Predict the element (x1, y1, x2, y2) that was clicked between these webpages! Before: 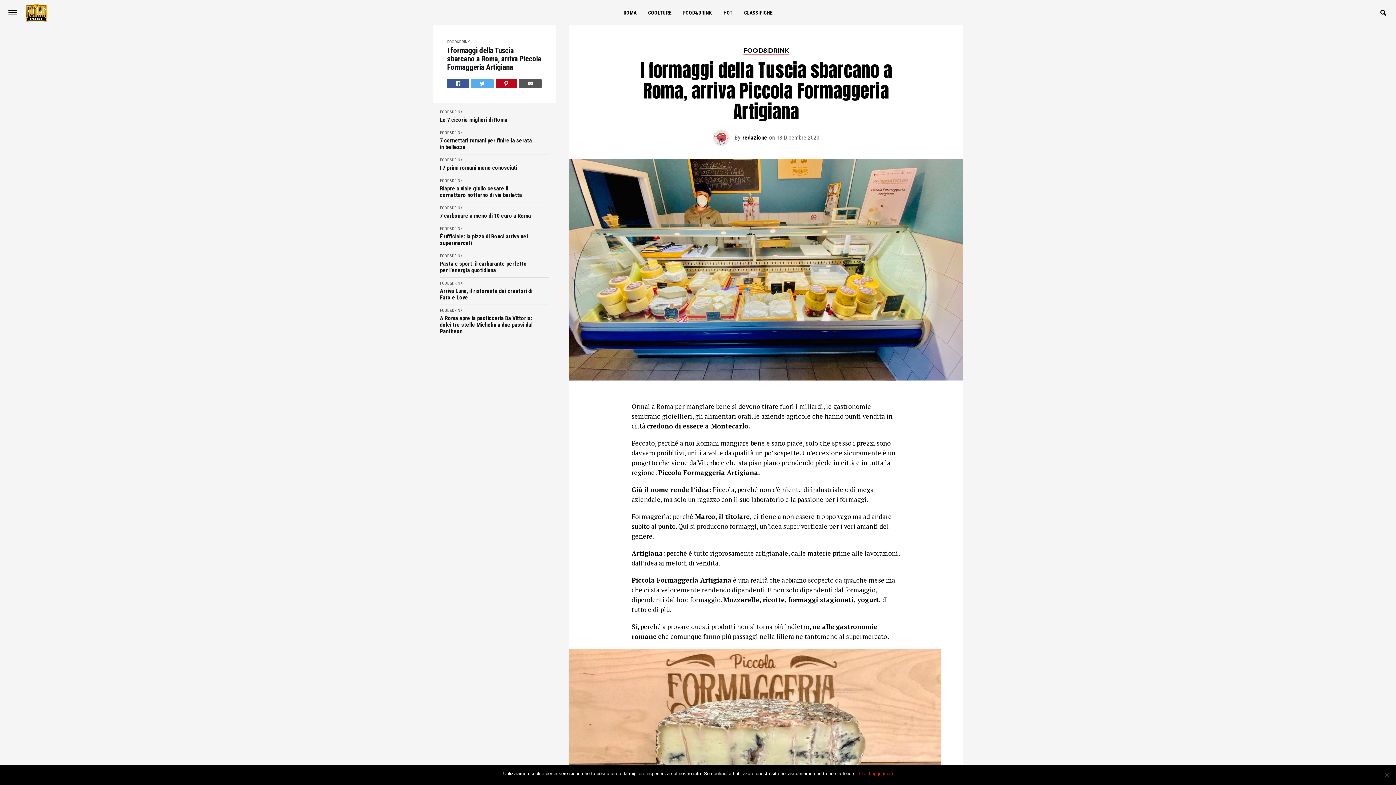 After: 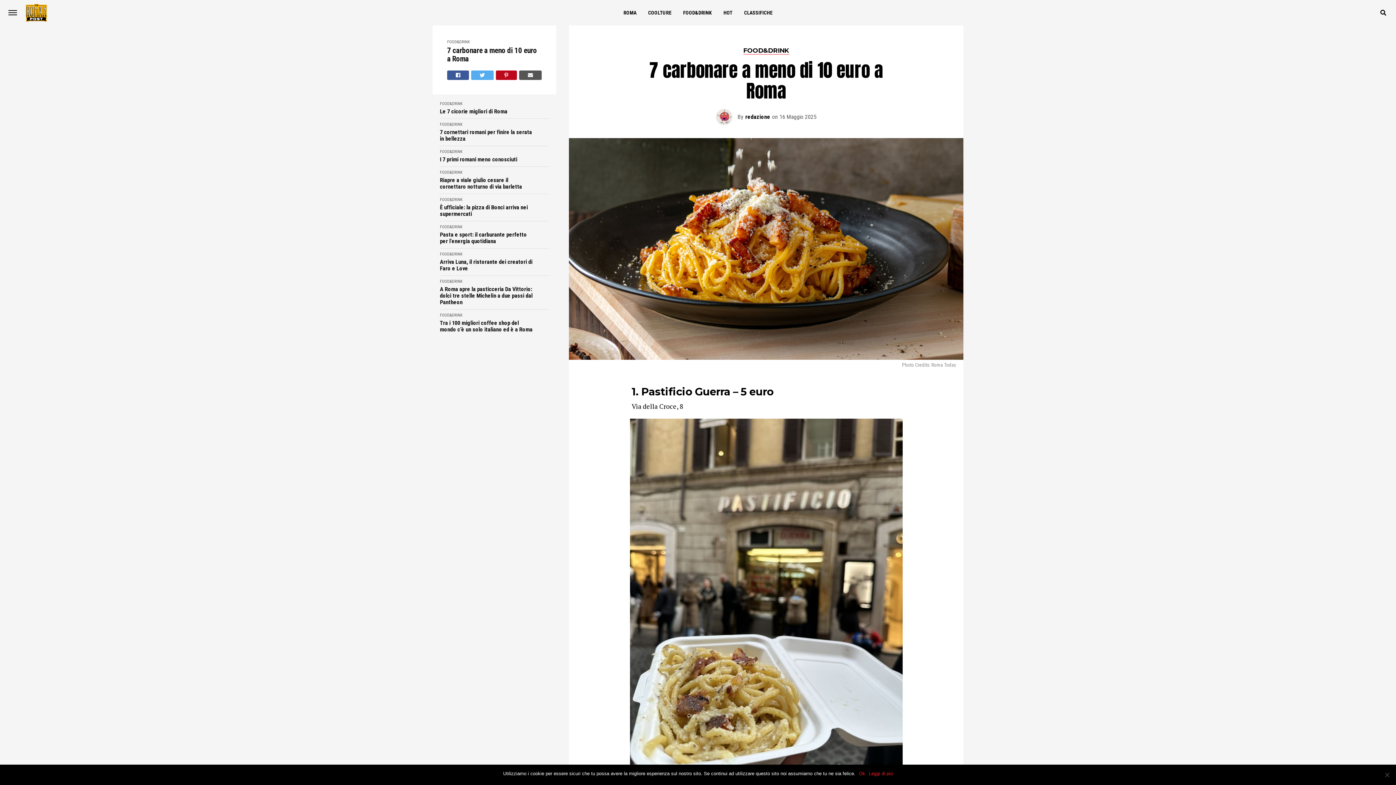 Action: label: 7 carbonare a meno di 10 euro a Roma bbox: (440, 212, 531, 219)